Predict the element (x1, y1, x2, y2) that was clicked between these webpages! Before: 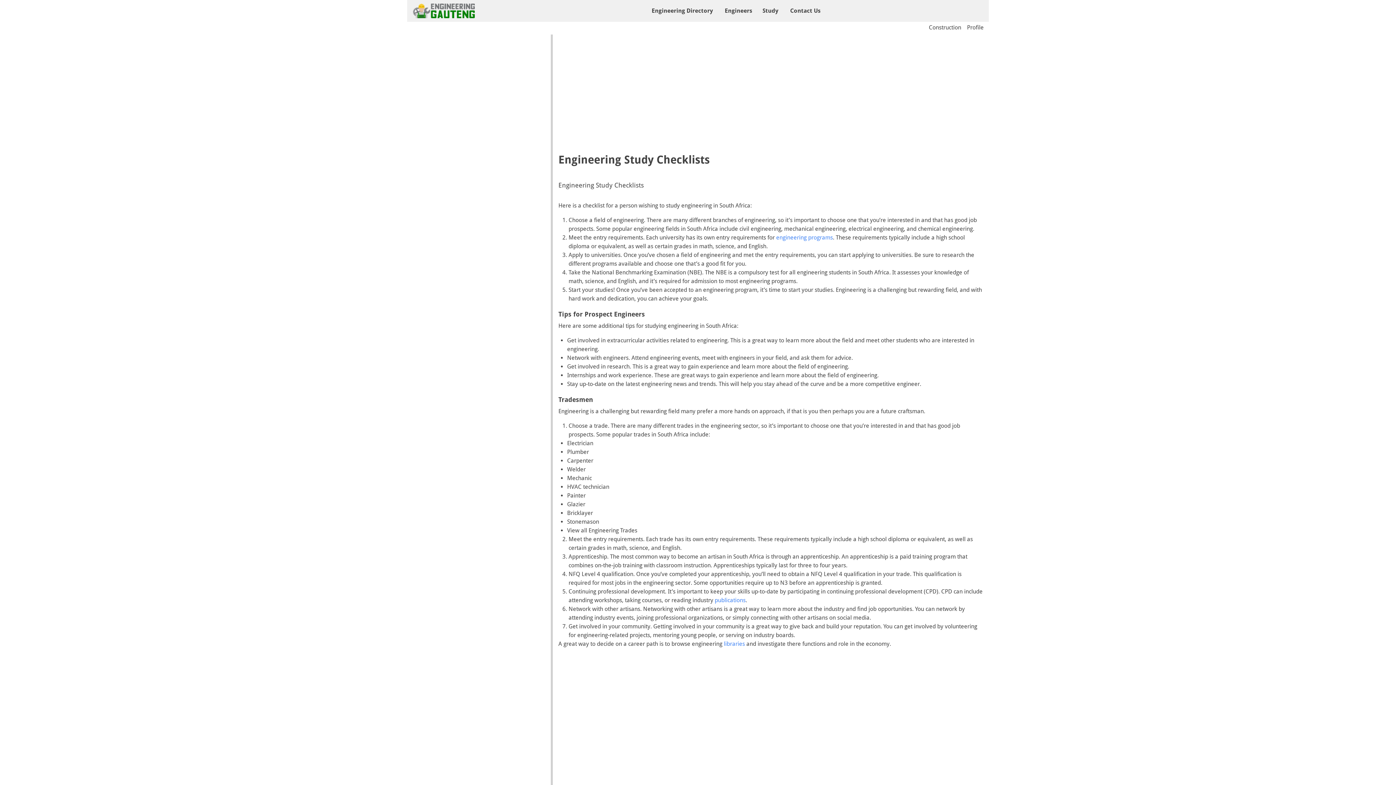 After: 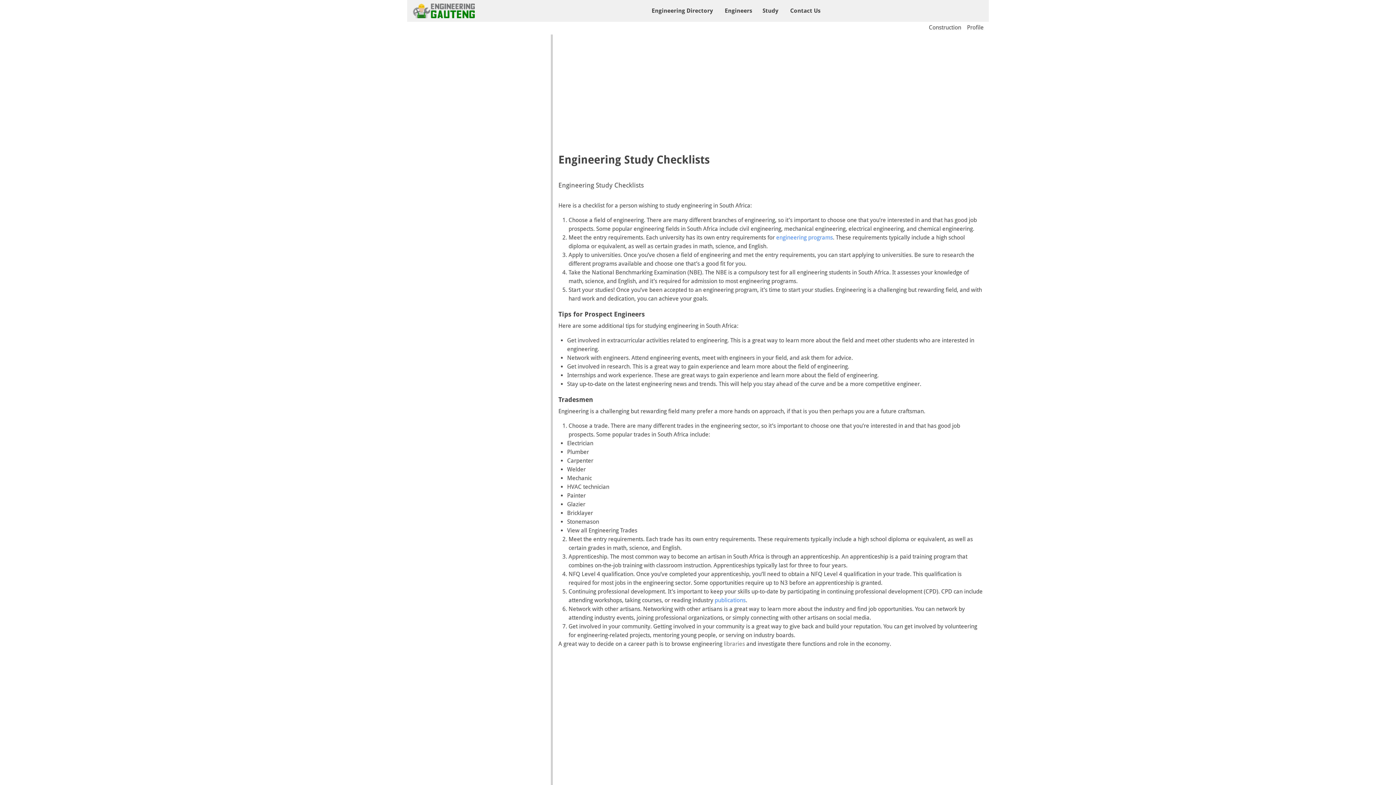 Action: label: libraries bbox: (724, 640, 745, 647)